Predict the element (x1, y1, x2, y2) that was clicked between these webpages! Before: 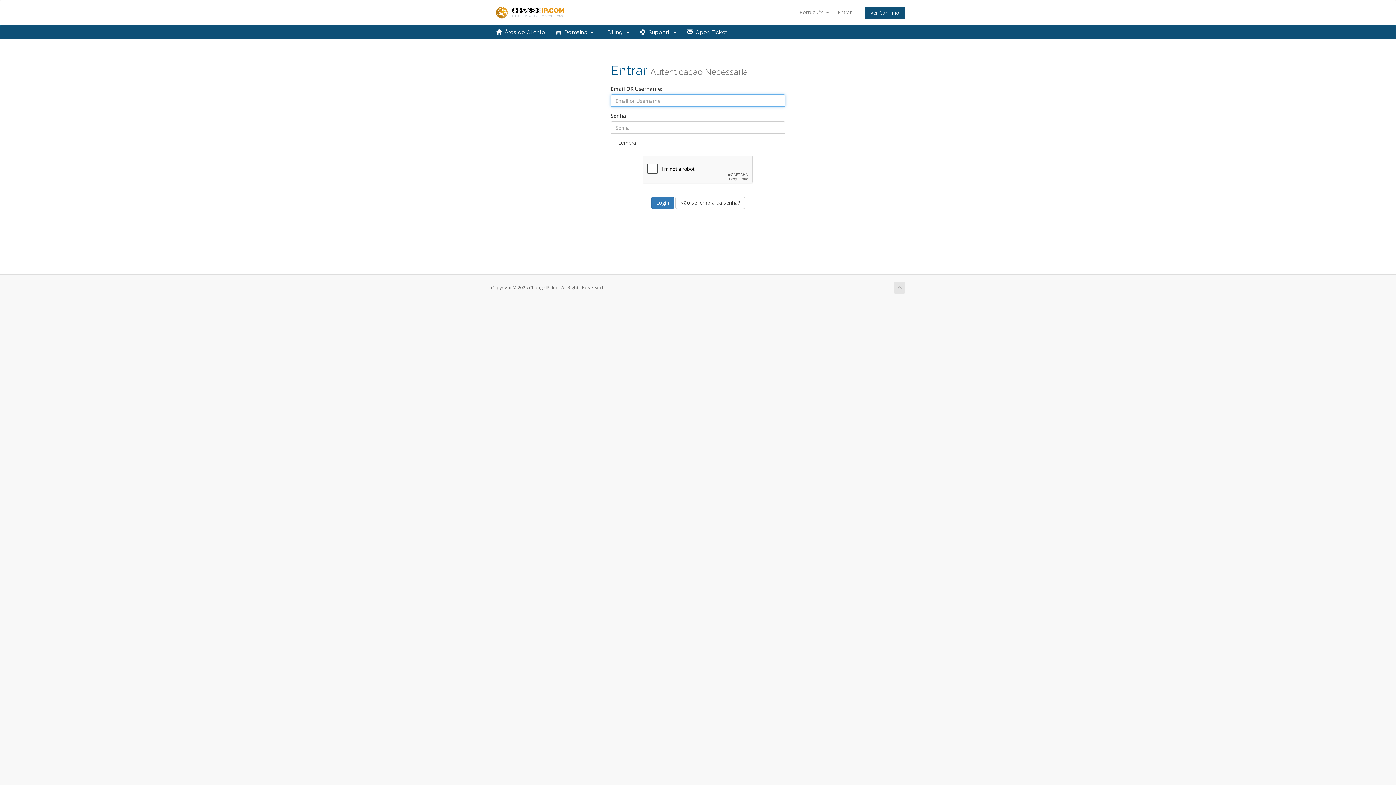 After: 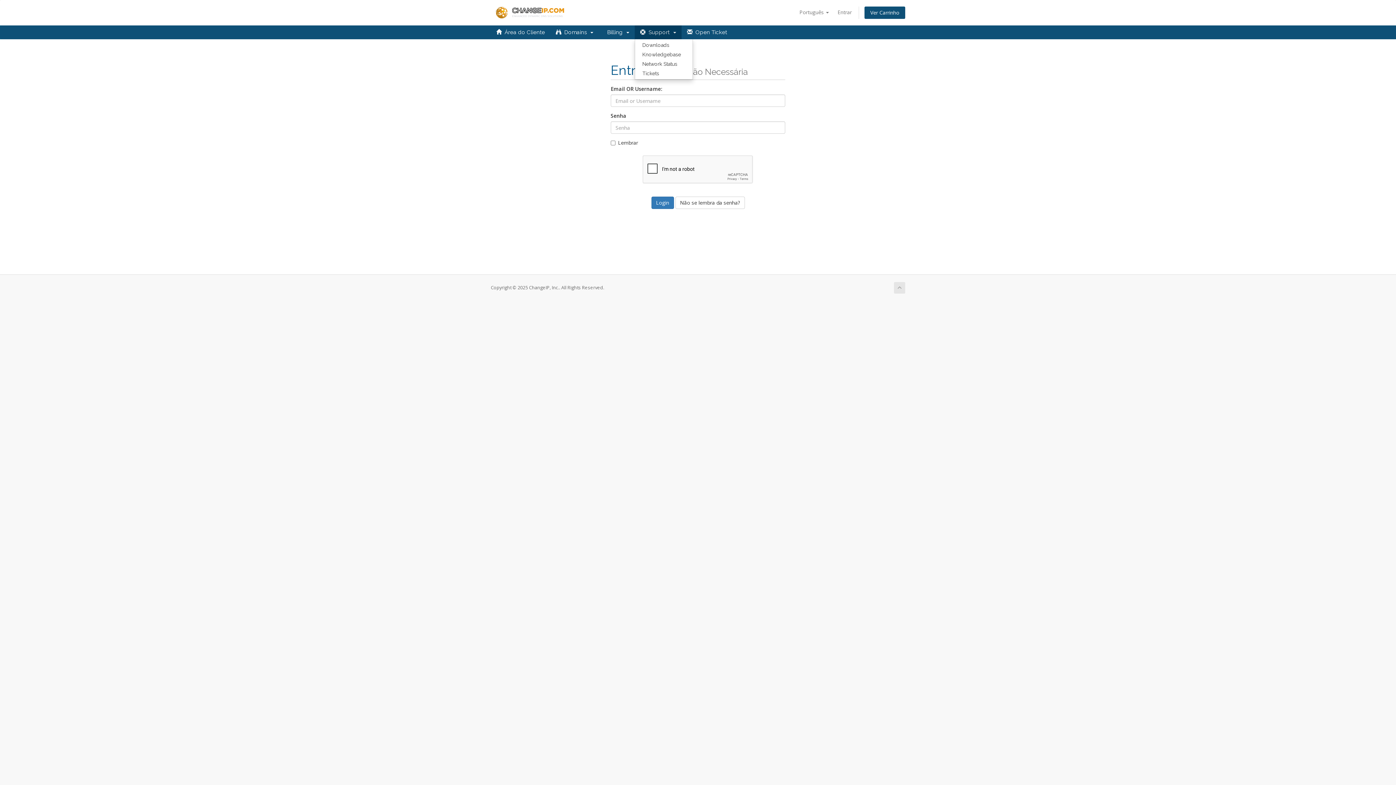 Action: label:   Support   bbox: (634, 25, 681, 39)